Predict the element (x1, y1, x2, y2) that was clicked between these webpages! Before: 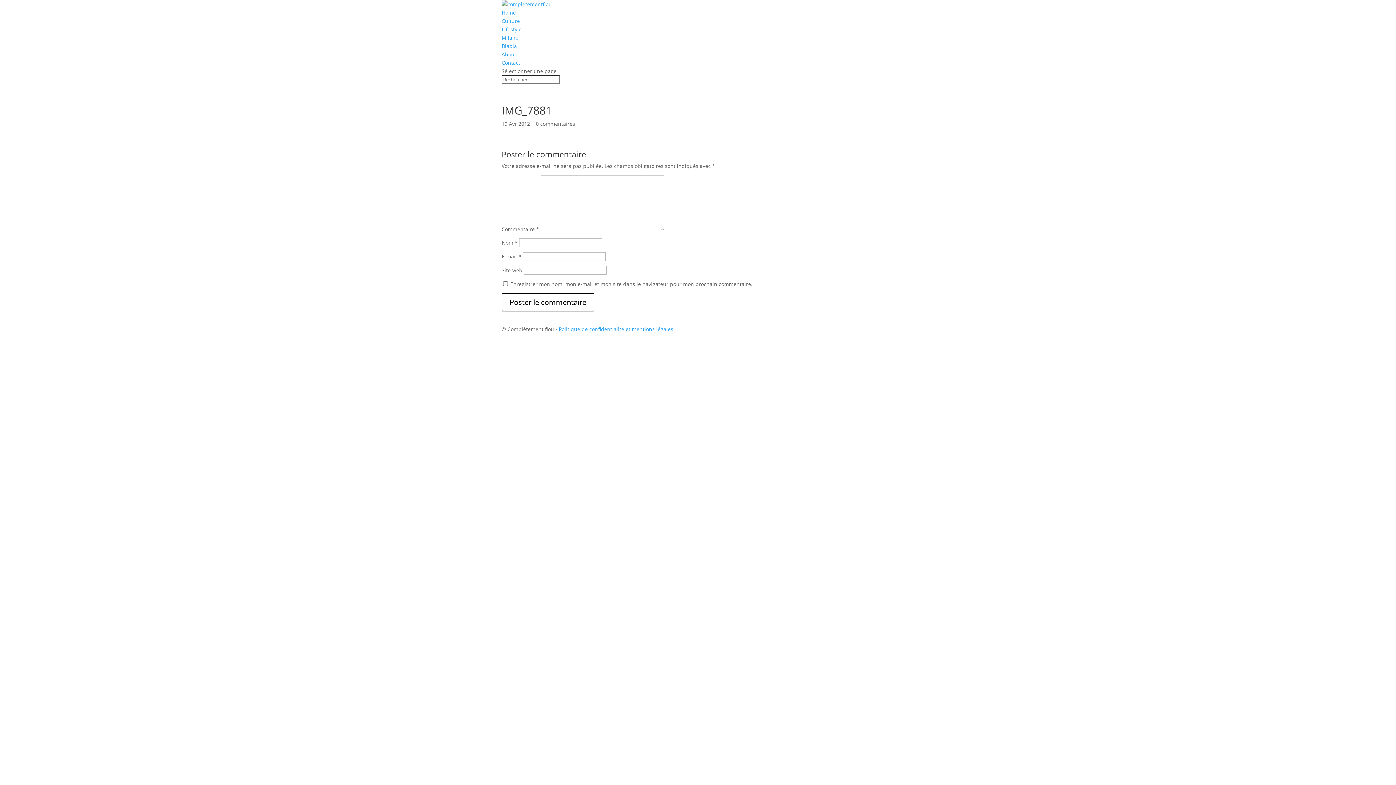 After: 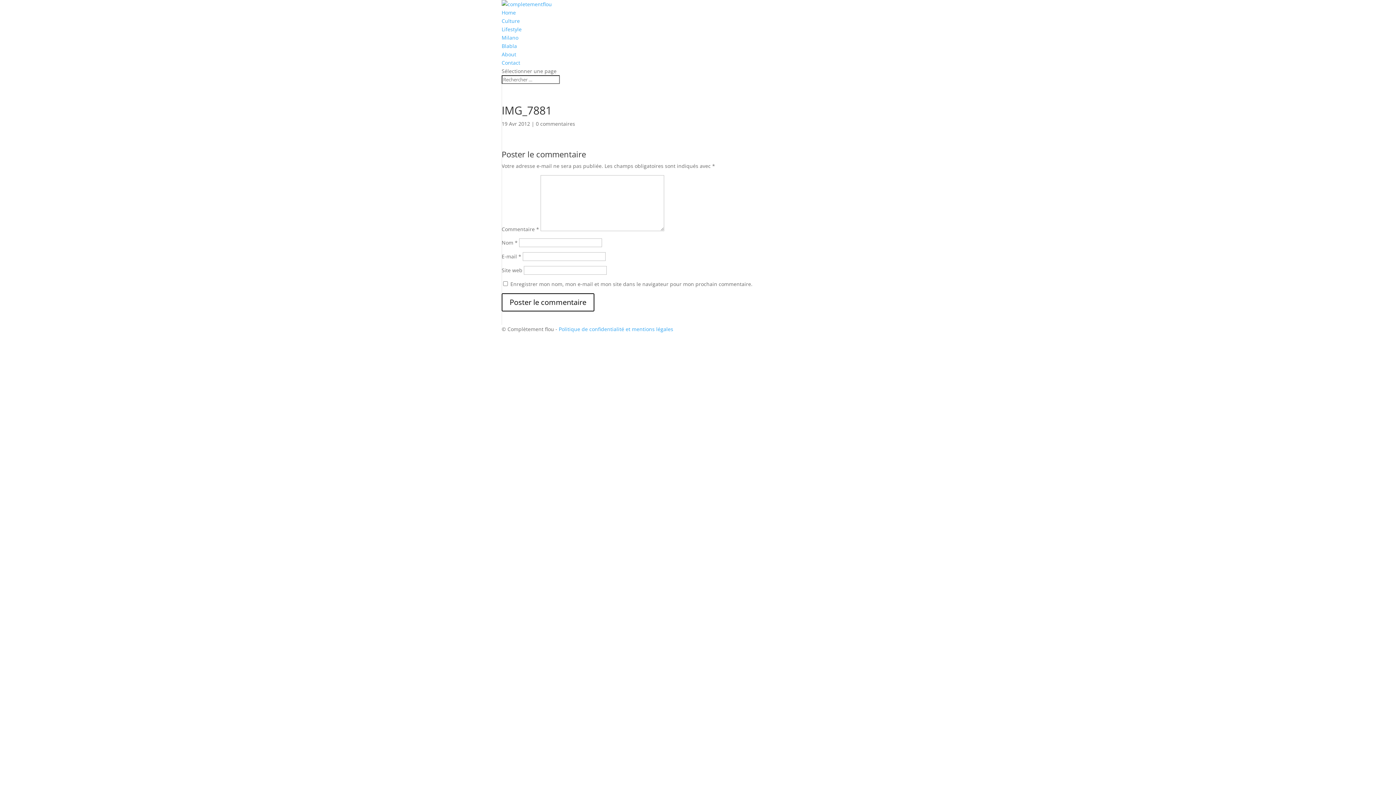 Action: label: 0 commentaires bbox: (536, 120, 575, 127)